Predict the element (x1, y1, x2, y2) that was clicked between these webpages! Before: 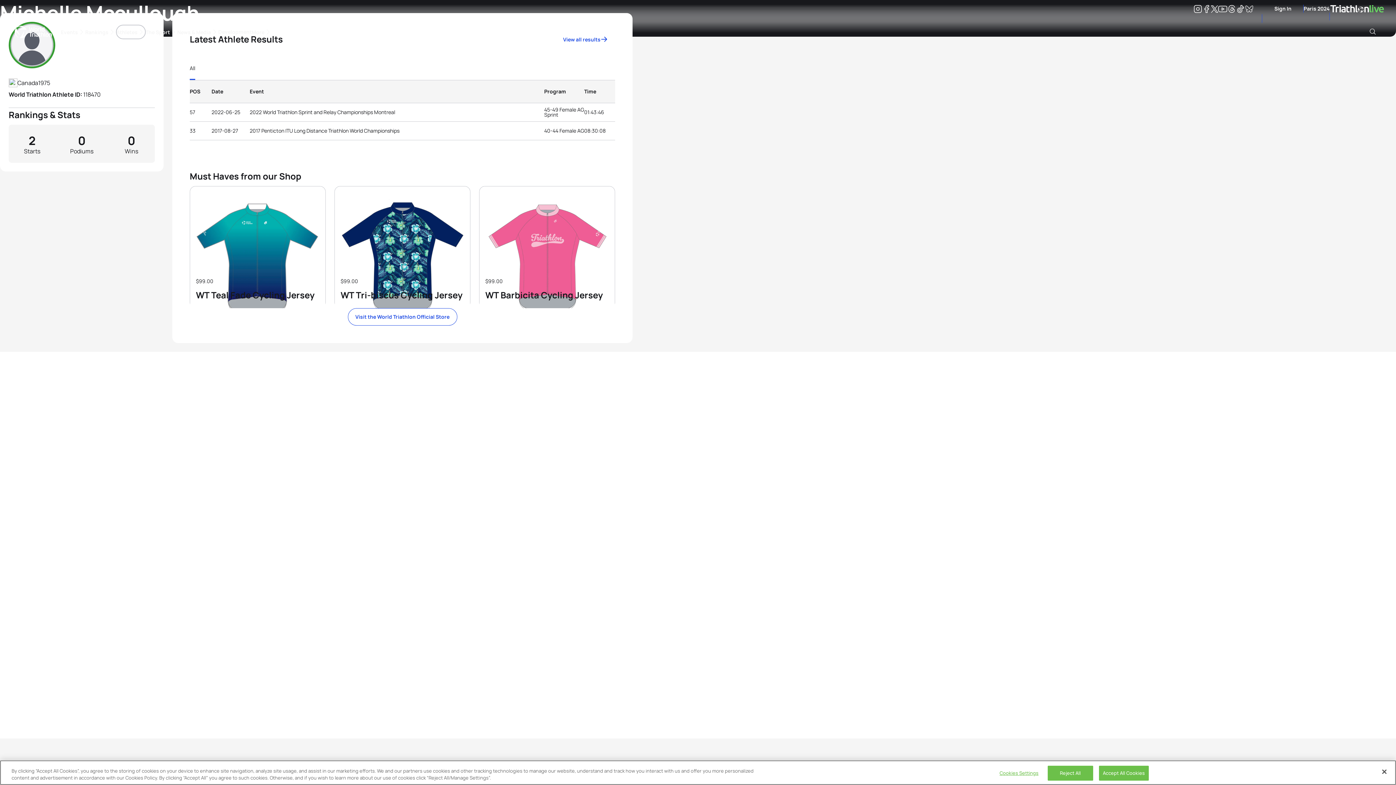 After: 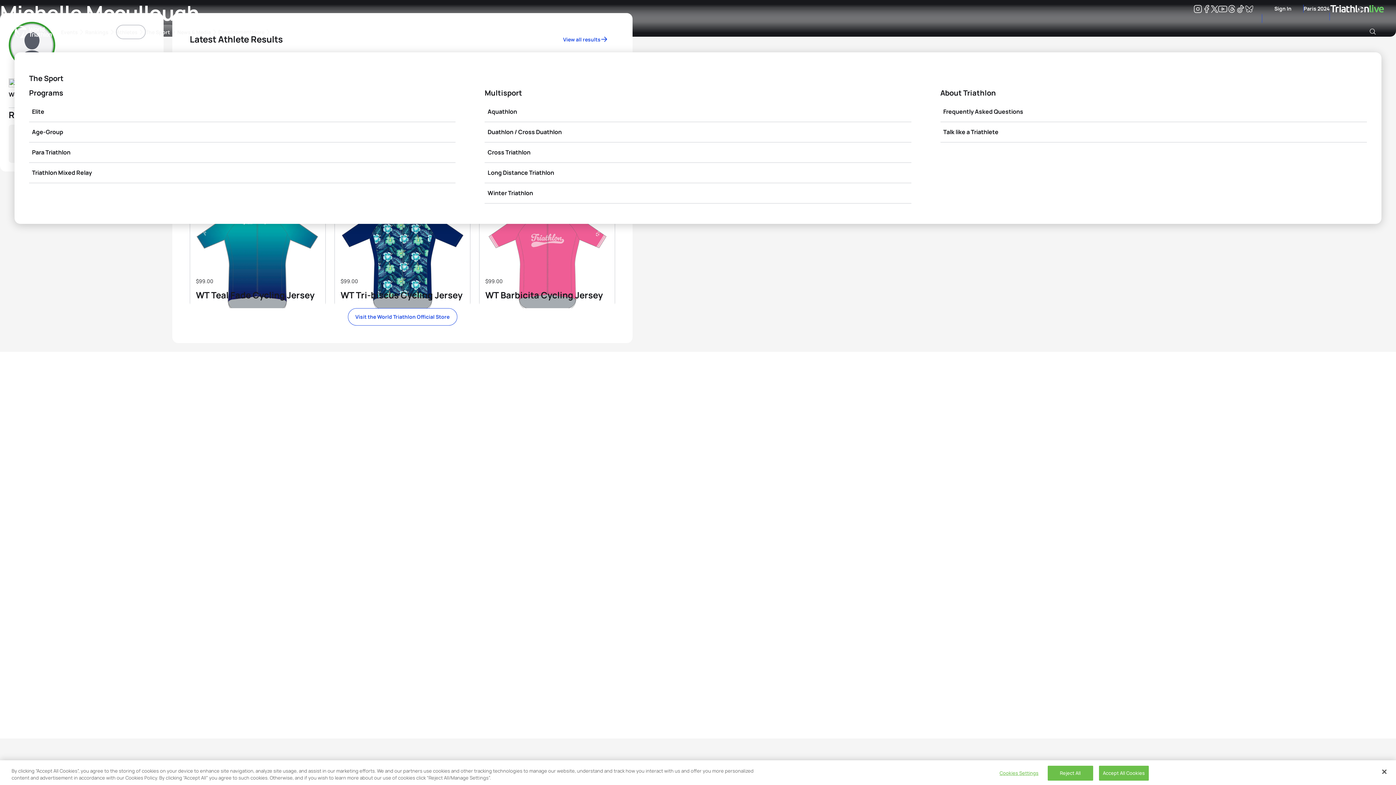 Action: label: The Sport bbox: (145, 24, 177, 39)